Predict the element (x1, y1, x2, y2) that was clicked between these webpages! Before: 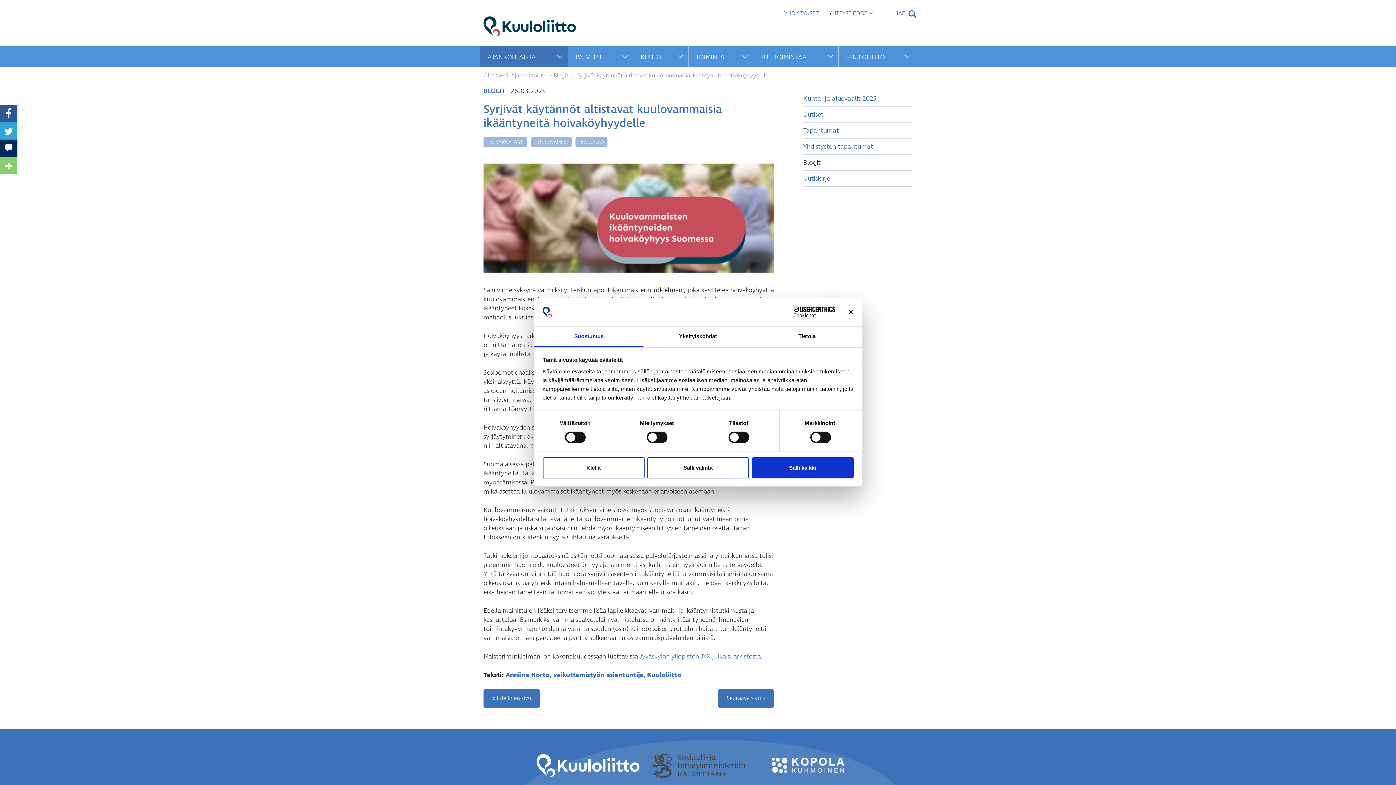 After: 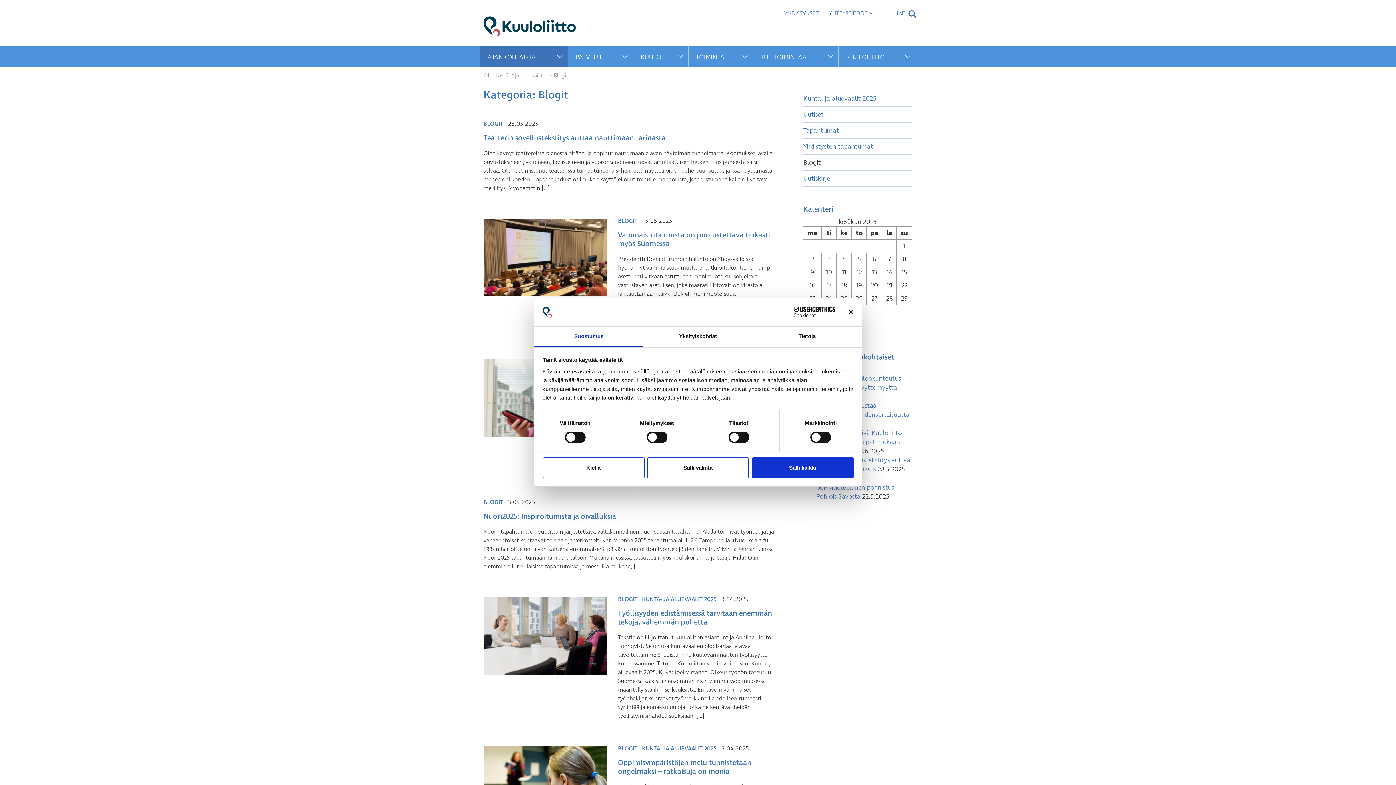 Action: bbox: (803, 154, 912, 170) label: Blogit